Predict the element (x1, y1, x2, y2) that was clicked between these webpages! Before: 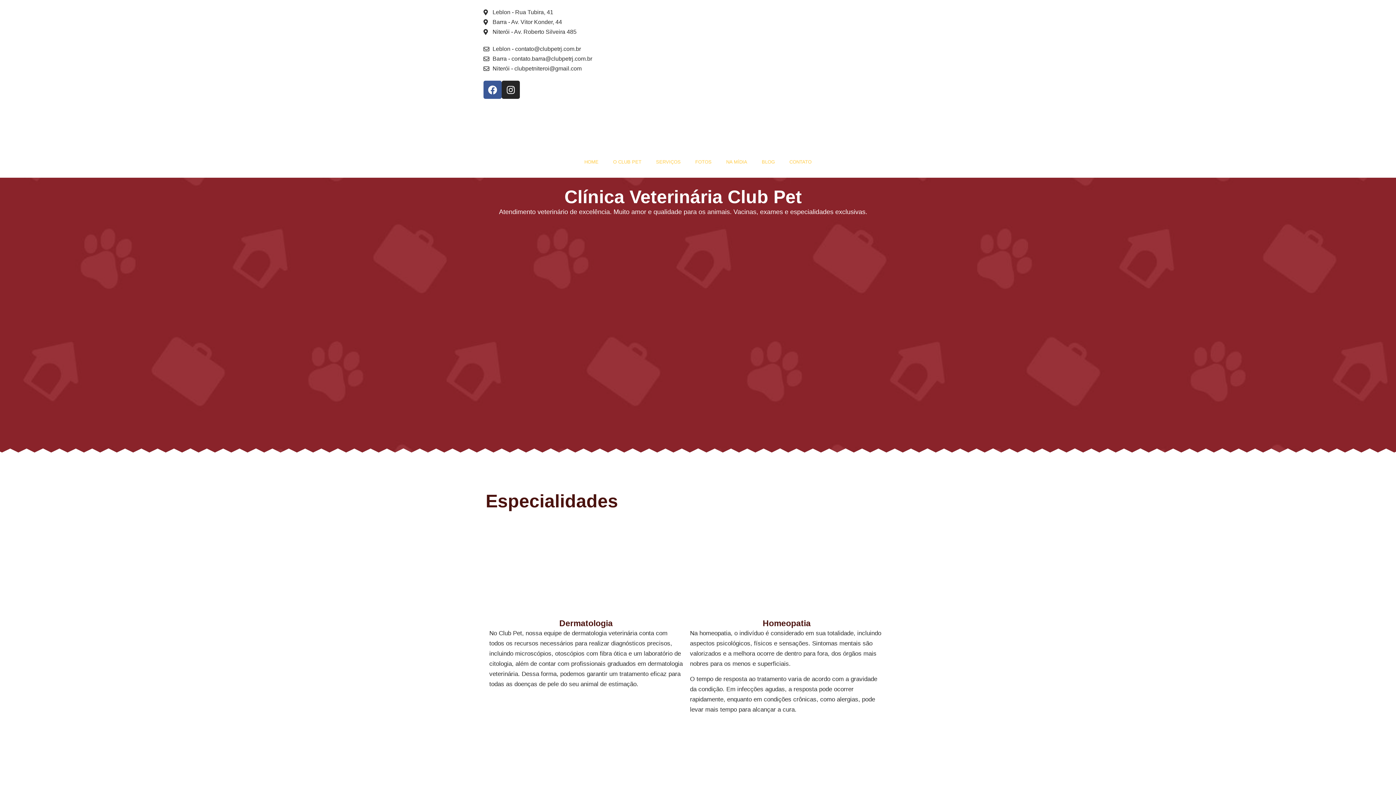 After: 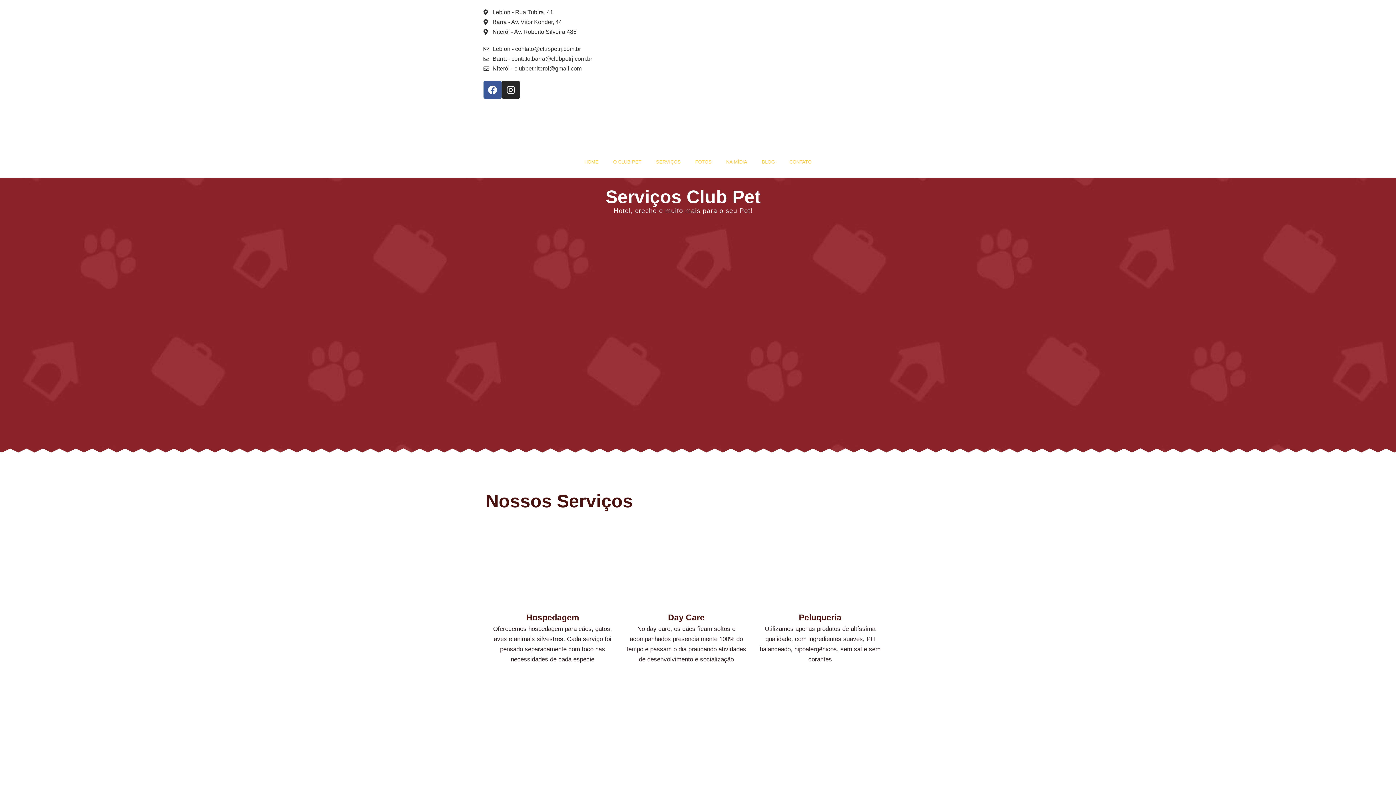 Action: bbox: (648, 153, 688, 170) label: SERVIÇOS